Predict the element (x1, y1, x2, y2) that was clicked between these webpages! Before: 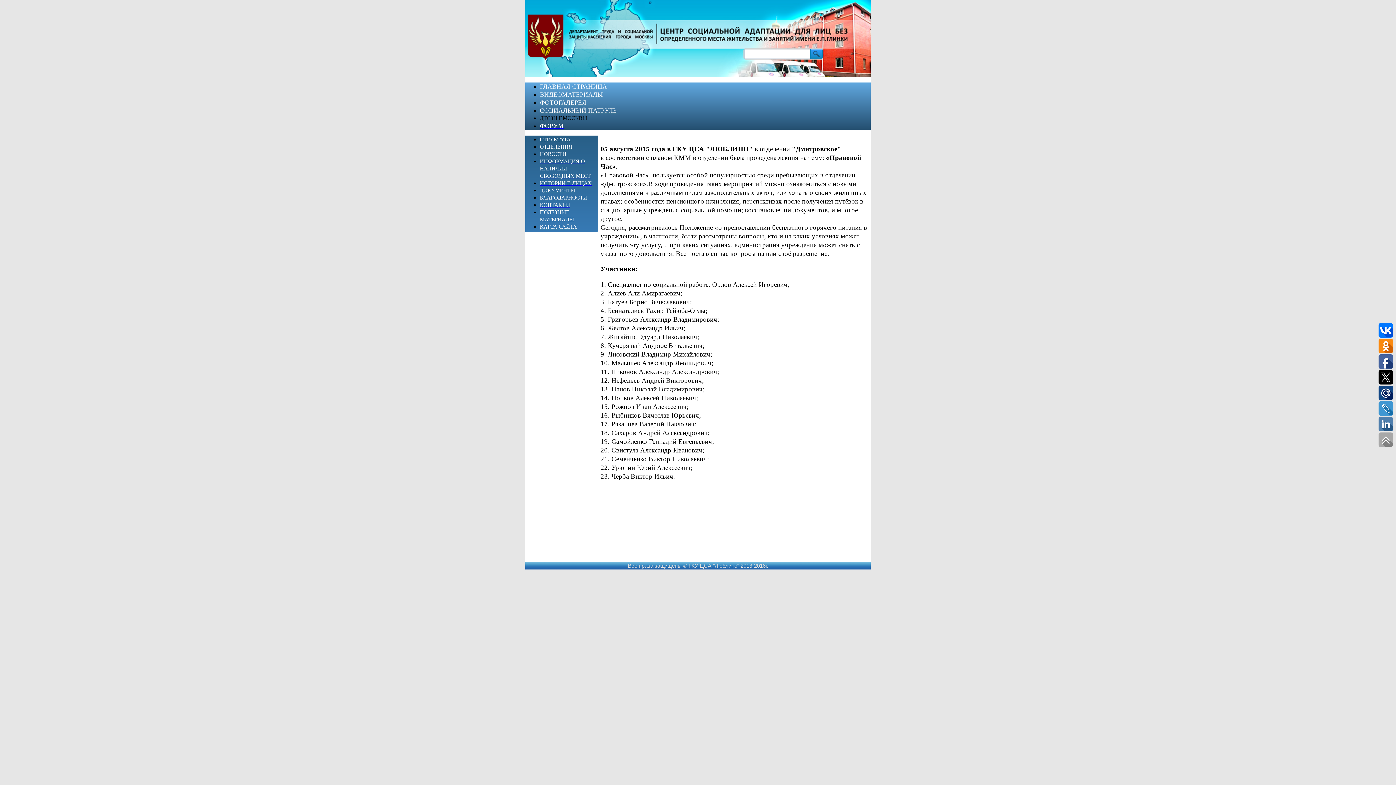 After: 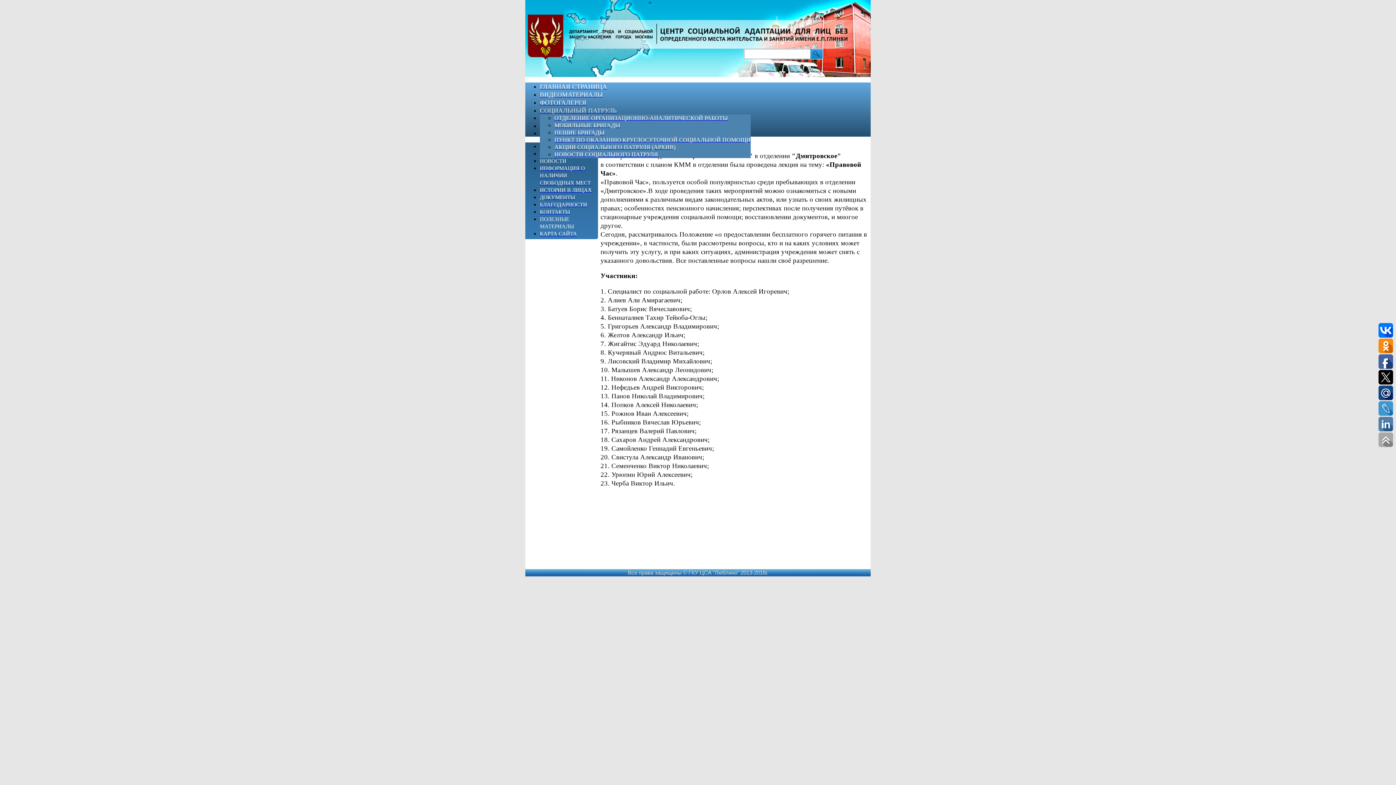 Action: label: СОЦИАЛЬНЫЙ ПАТРУЛЬ bbox: (540, 108, 616, 113)